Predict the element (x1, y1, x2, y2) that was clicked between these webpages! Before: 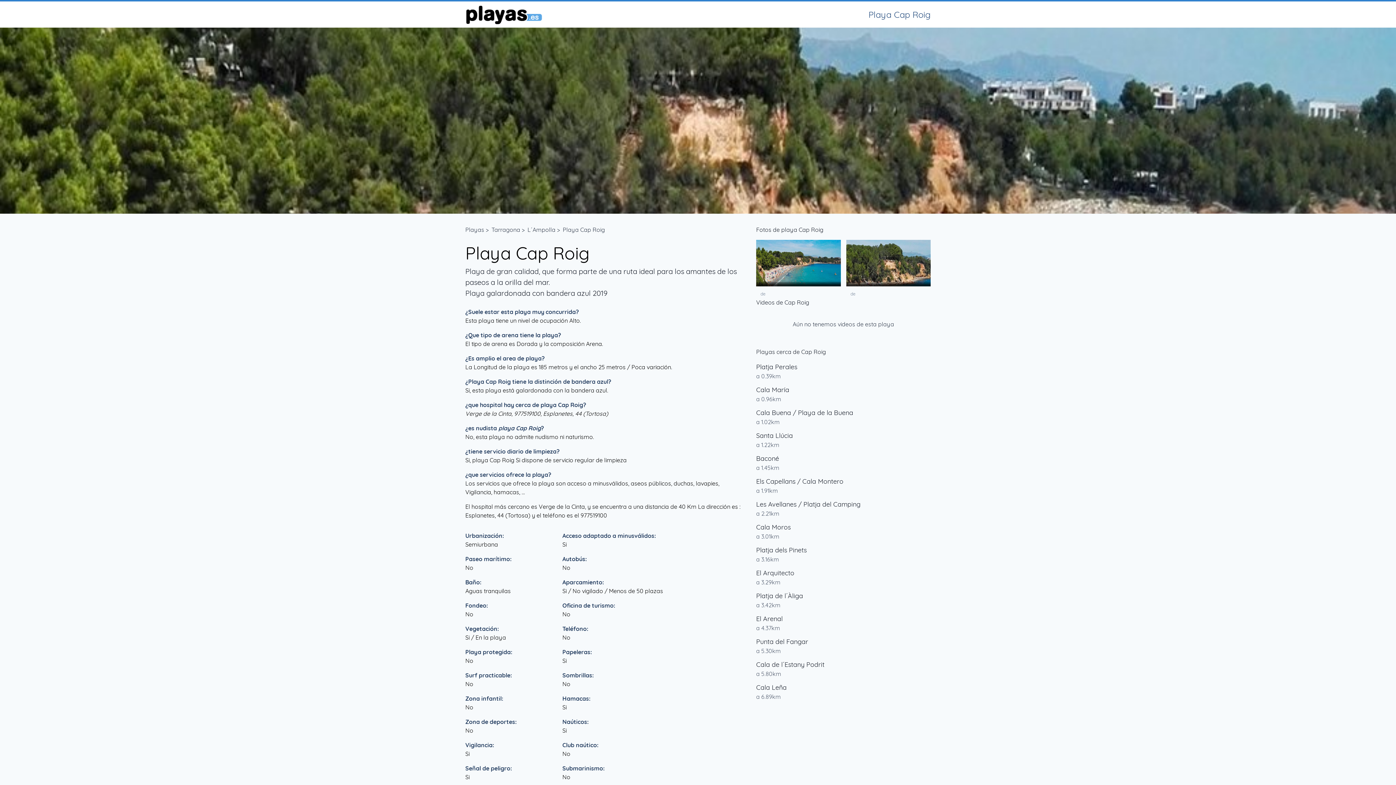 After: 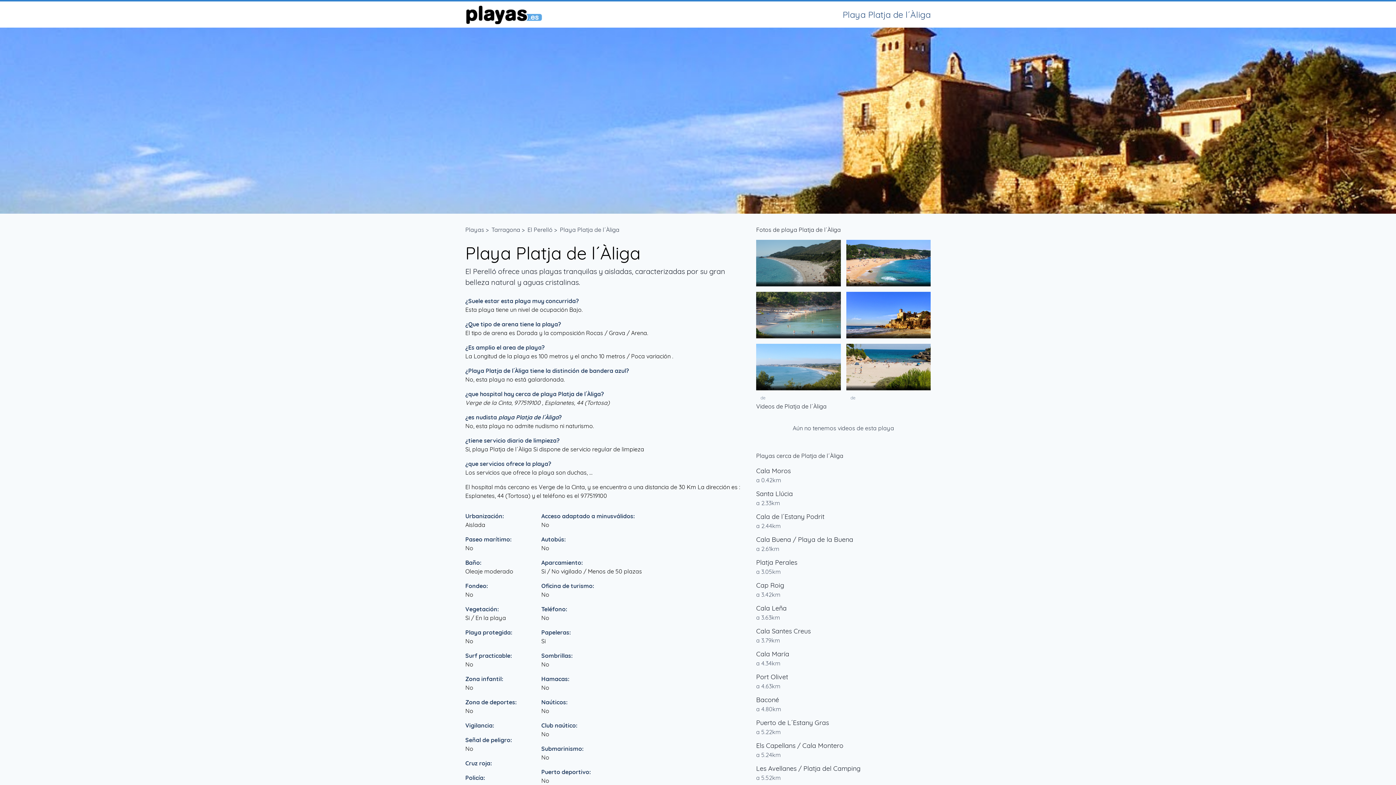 Action: bbox: (756, 591, 930, 601) label: Platja de l´Àliga